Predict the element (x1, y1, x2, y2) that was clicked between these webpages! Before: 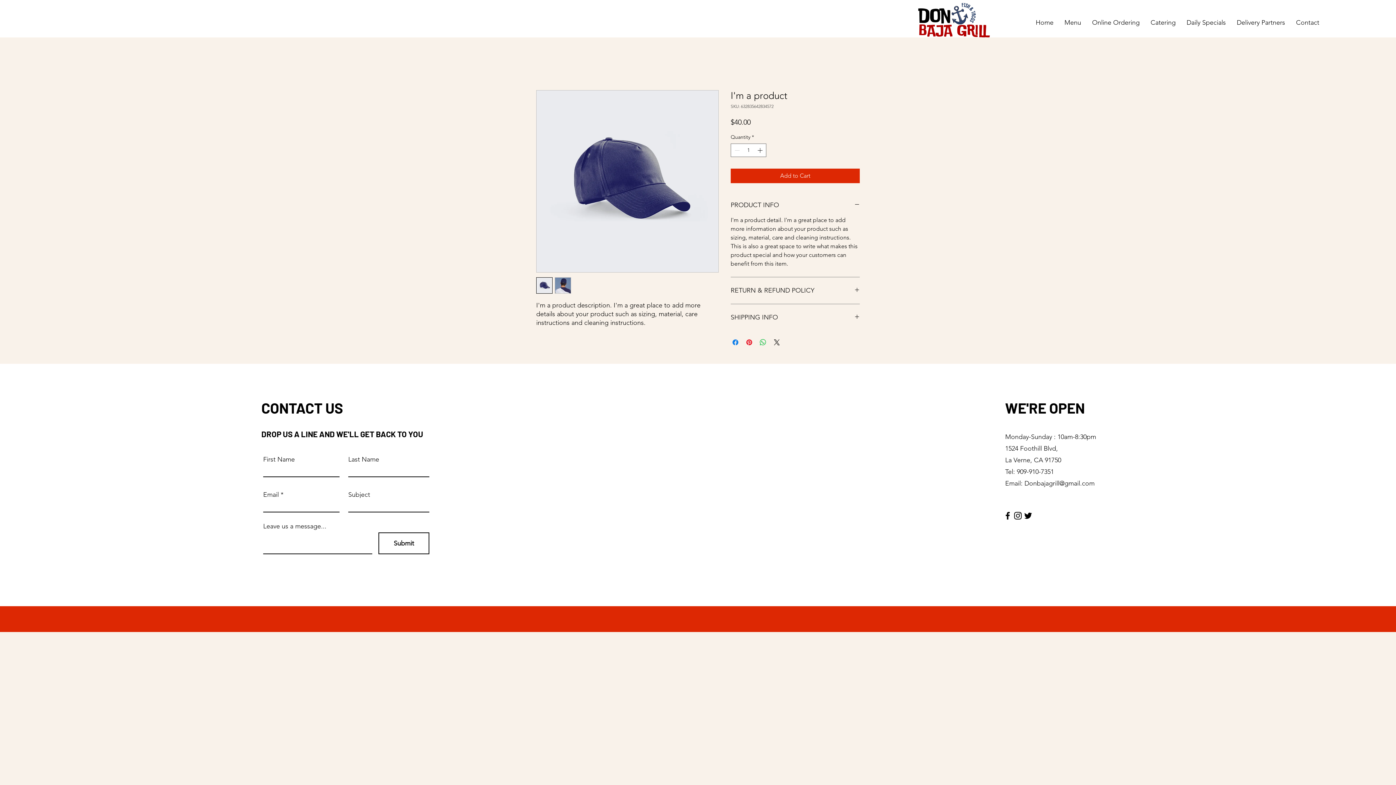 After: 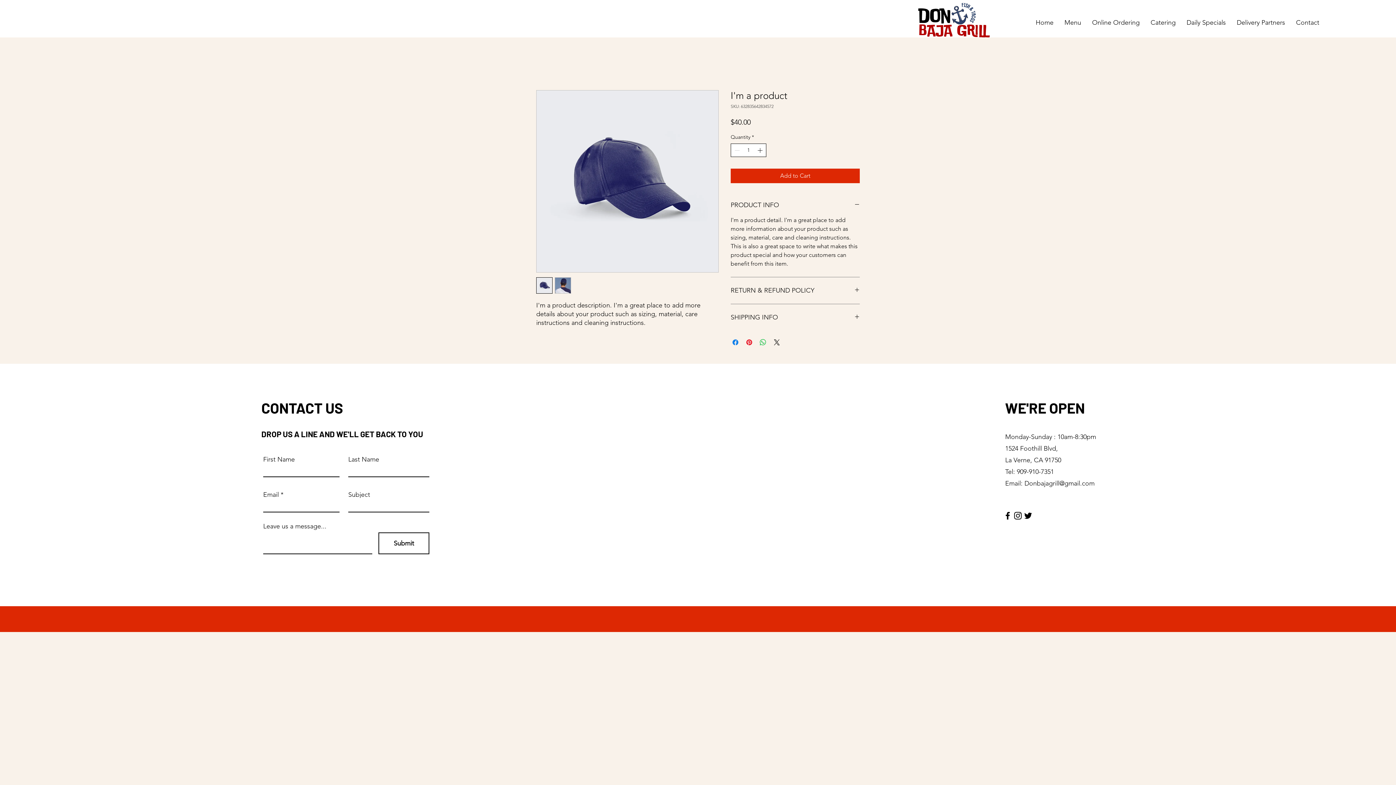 Action: label: Increment bbox: (756, 144, 765, 156)